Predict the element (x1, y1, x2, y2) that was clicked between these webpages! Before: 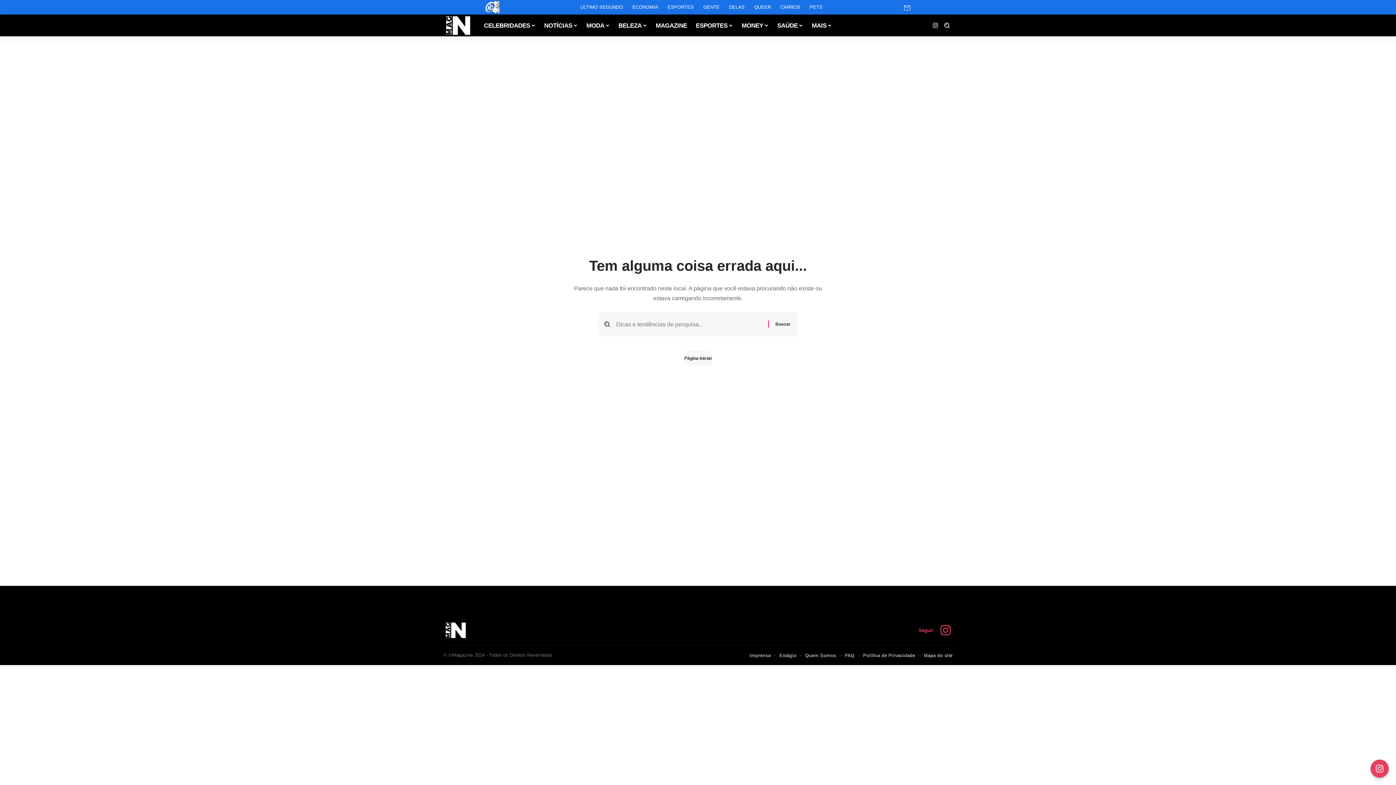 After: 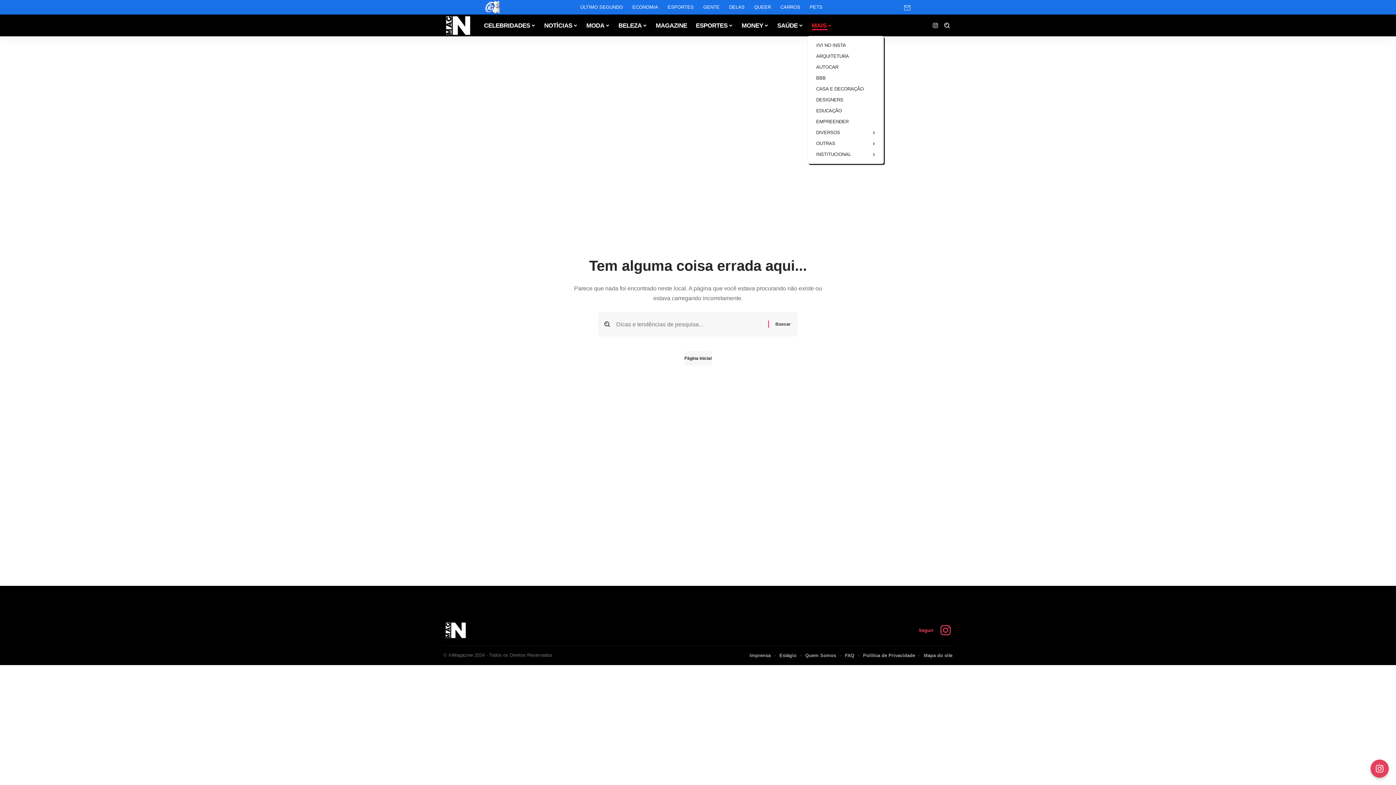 Action: bbox: (807, 14, 836, 36) label: MAIS